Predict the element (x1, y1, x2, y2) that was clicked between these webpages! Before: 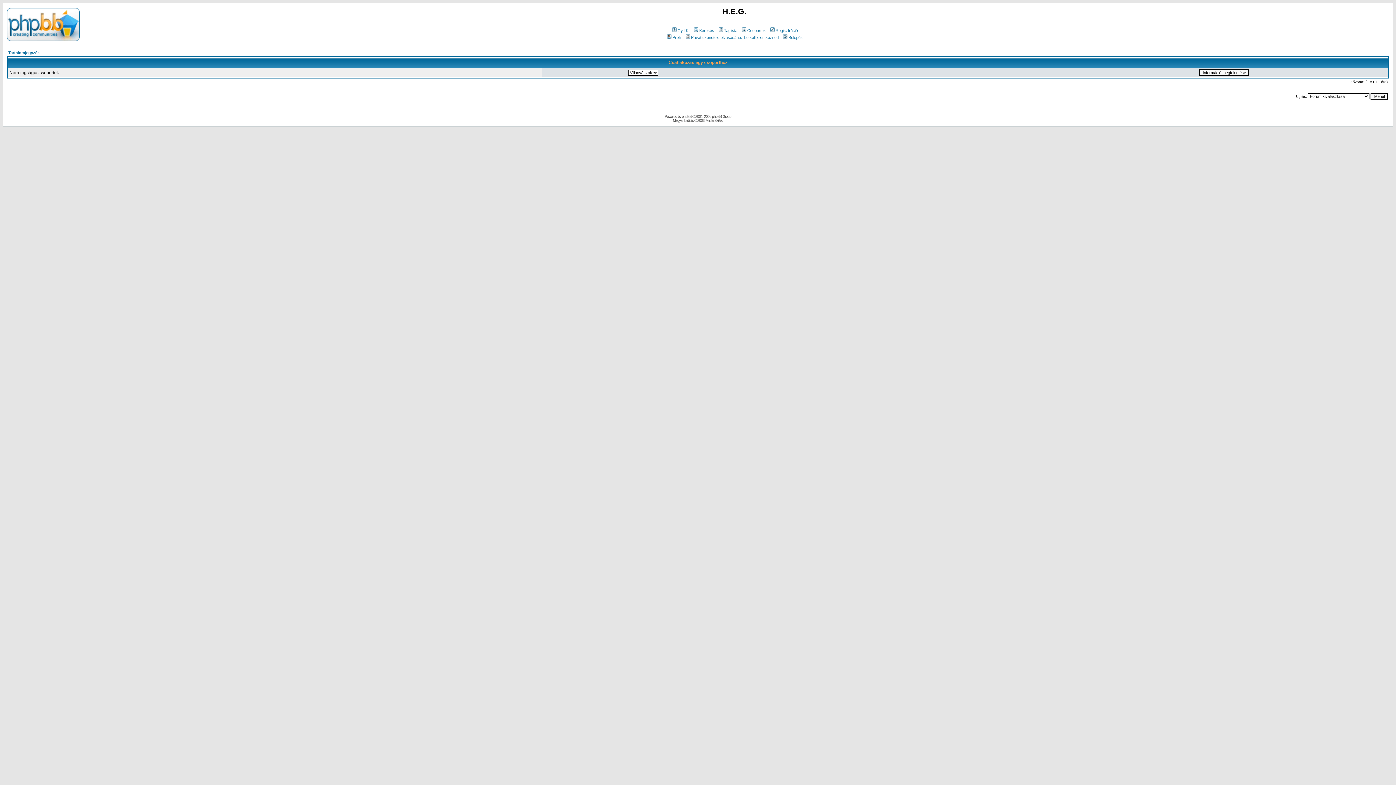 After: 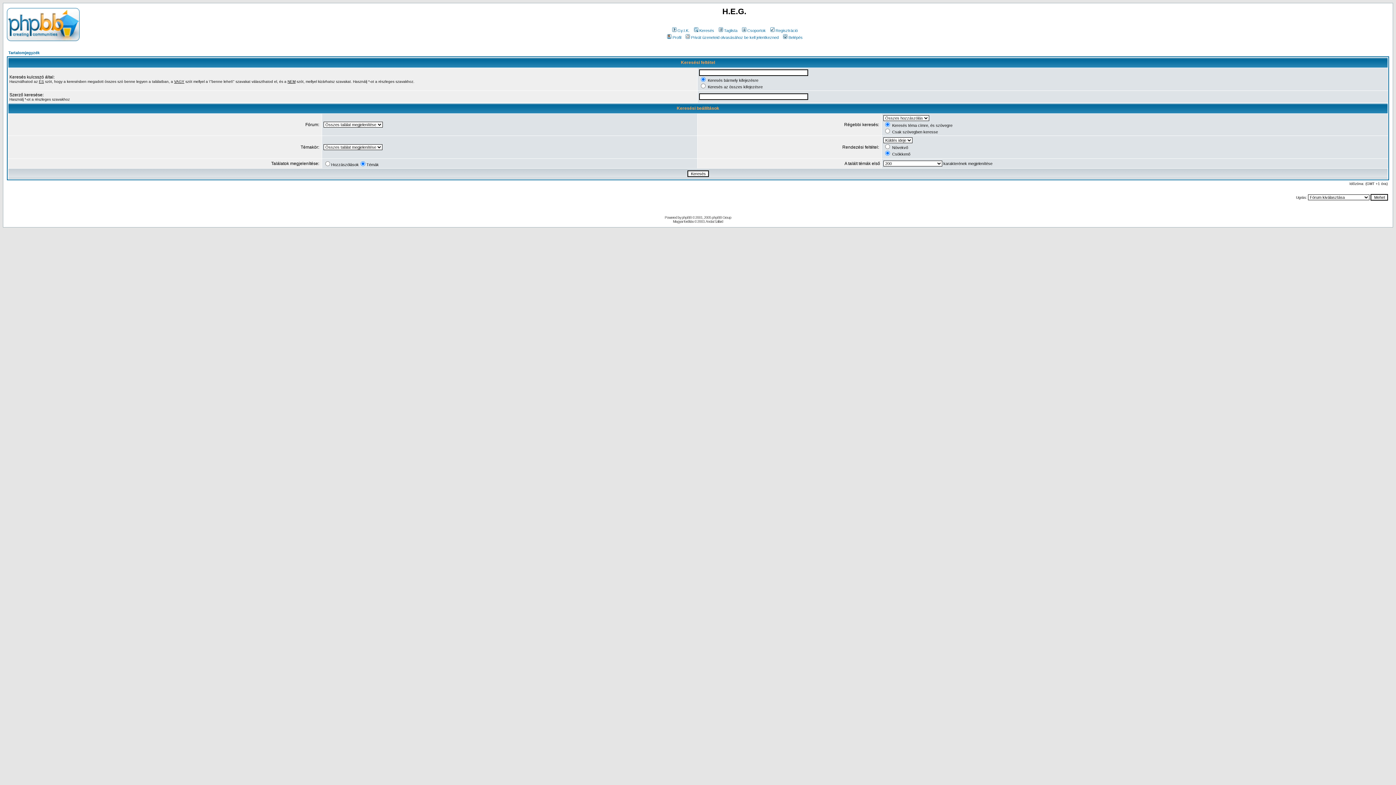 Action: bbox: (692, 28, 714, 32) label: Keresés